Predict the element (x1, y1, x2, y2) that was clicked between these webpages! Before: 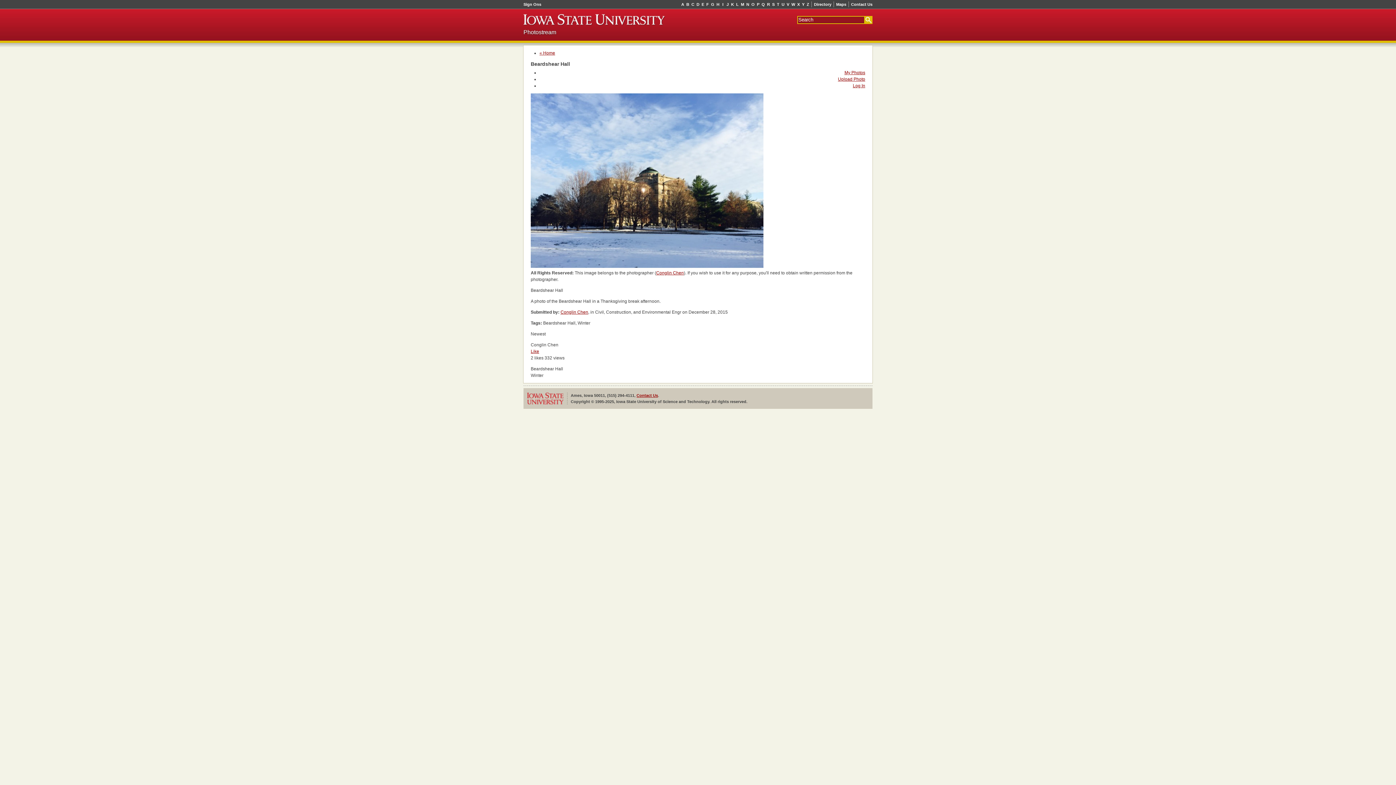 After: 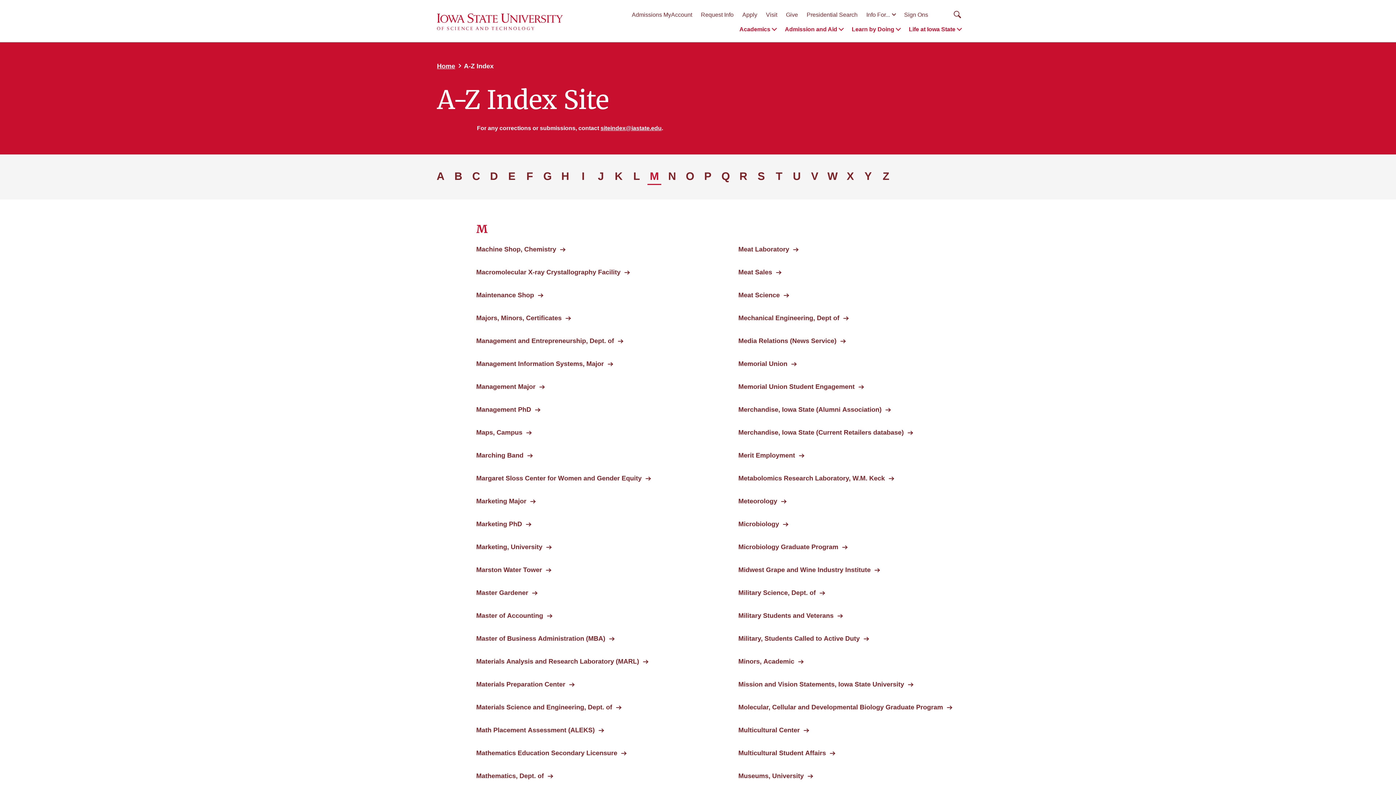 Action: bbox: (740, 1, 745, 7) label: M